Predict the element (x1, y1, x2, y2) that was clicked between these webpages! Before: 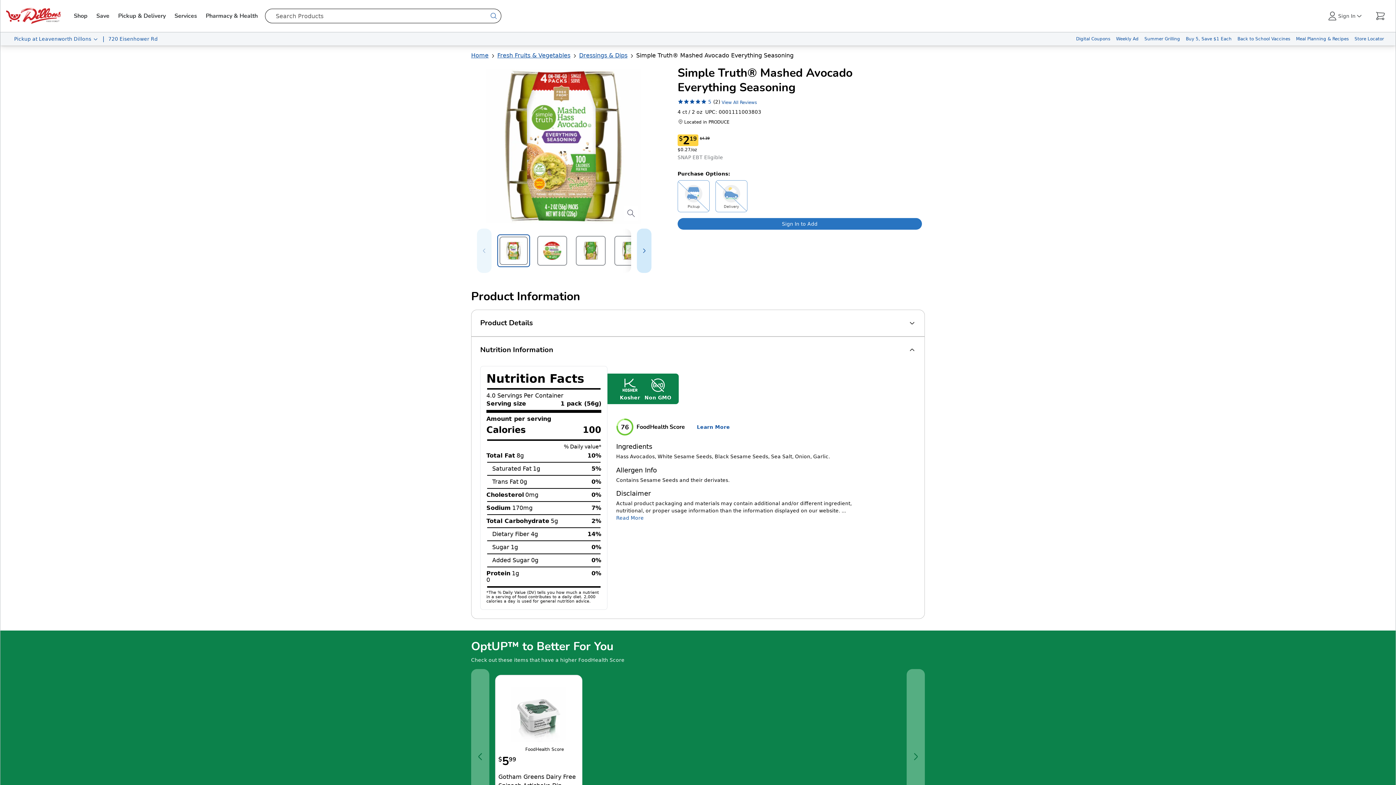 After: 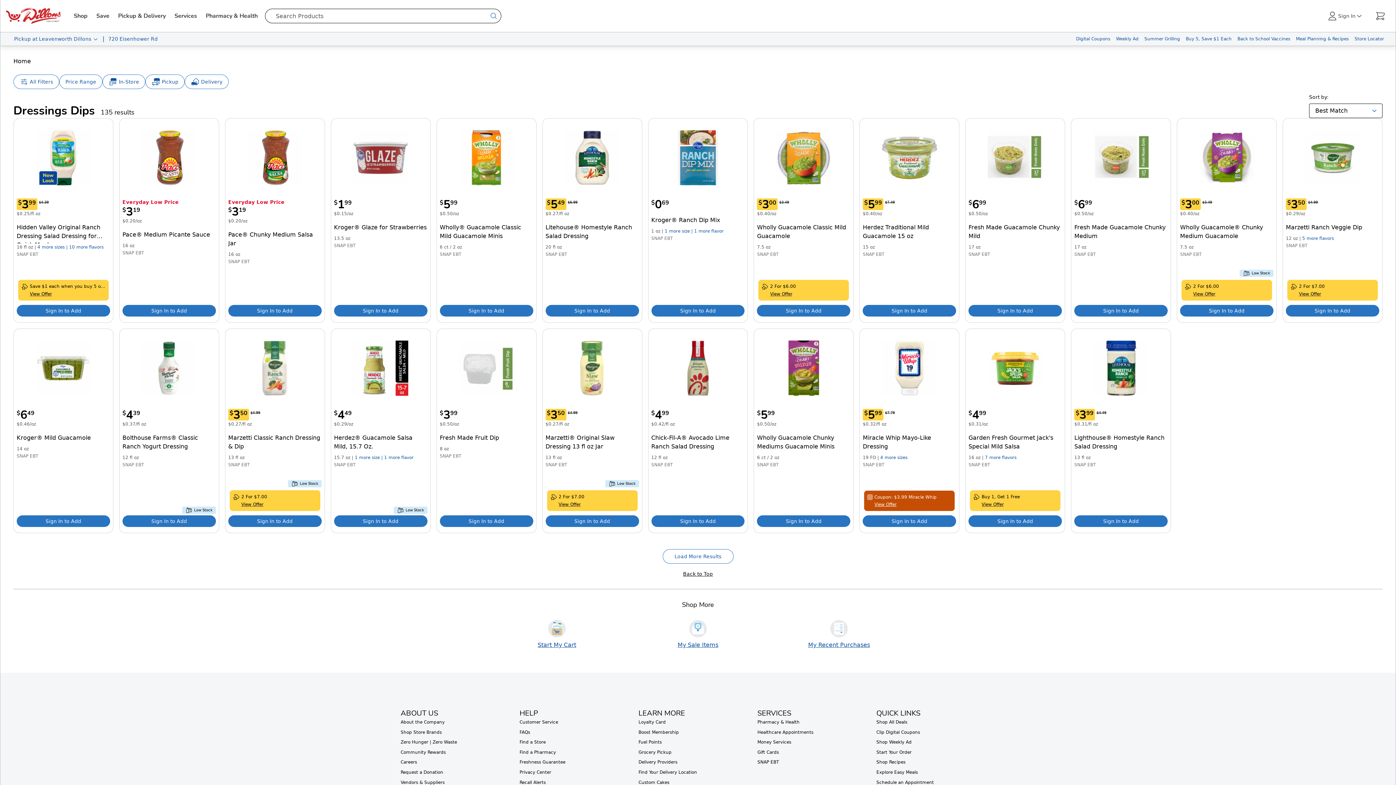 Action: bbox: (579, 52, 627, 58) label: Dressings & Dips